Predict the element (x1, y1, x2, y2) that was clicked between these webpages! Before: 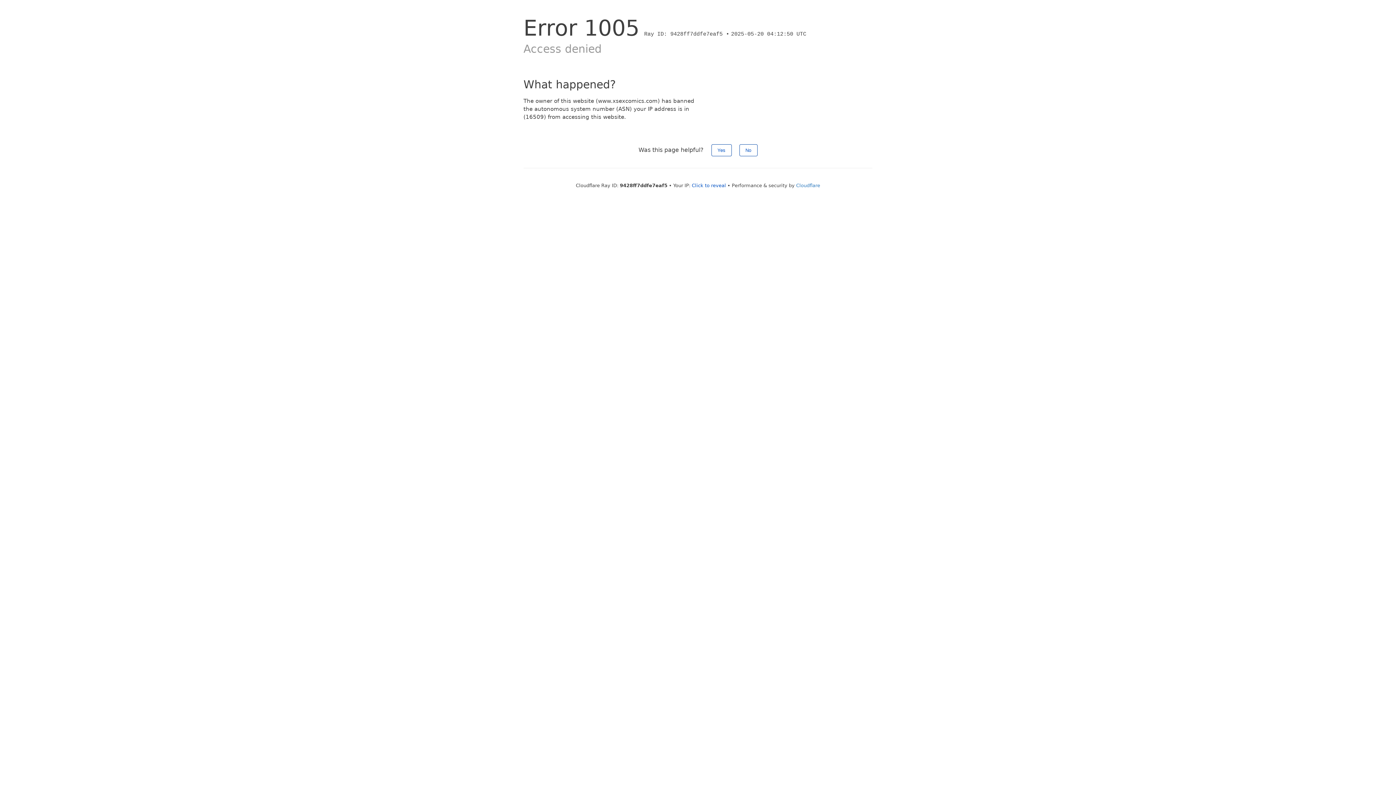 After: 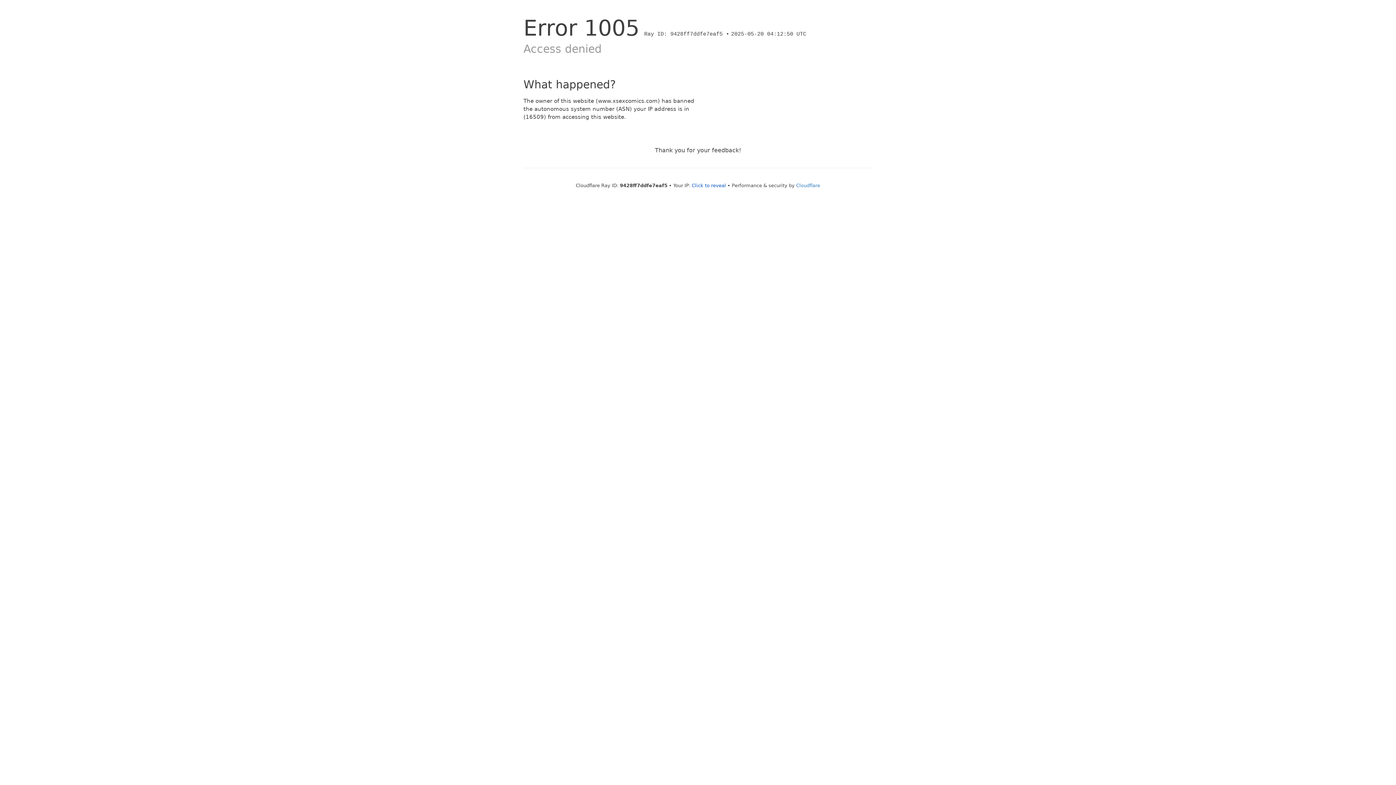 Action: bbox: (739, 144, 757, 156) label: No